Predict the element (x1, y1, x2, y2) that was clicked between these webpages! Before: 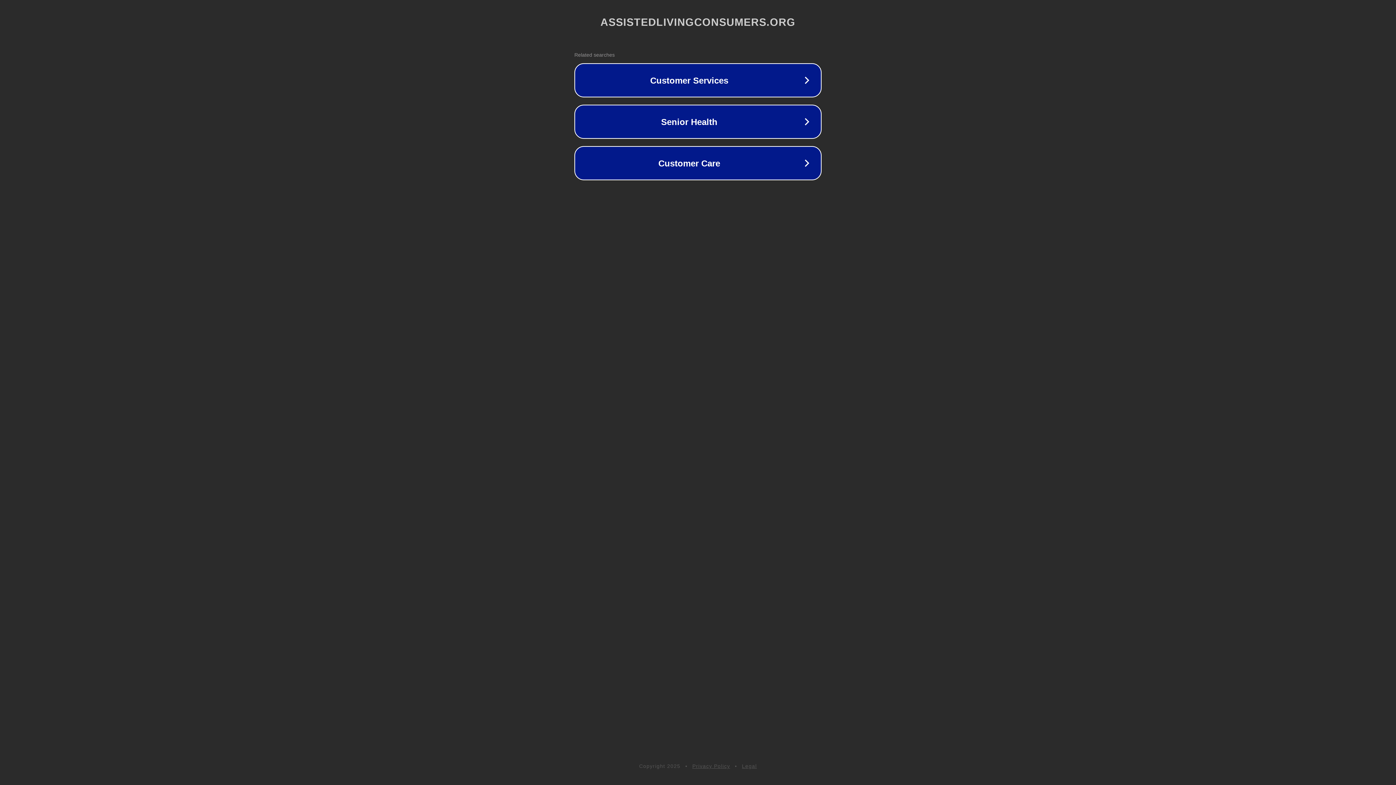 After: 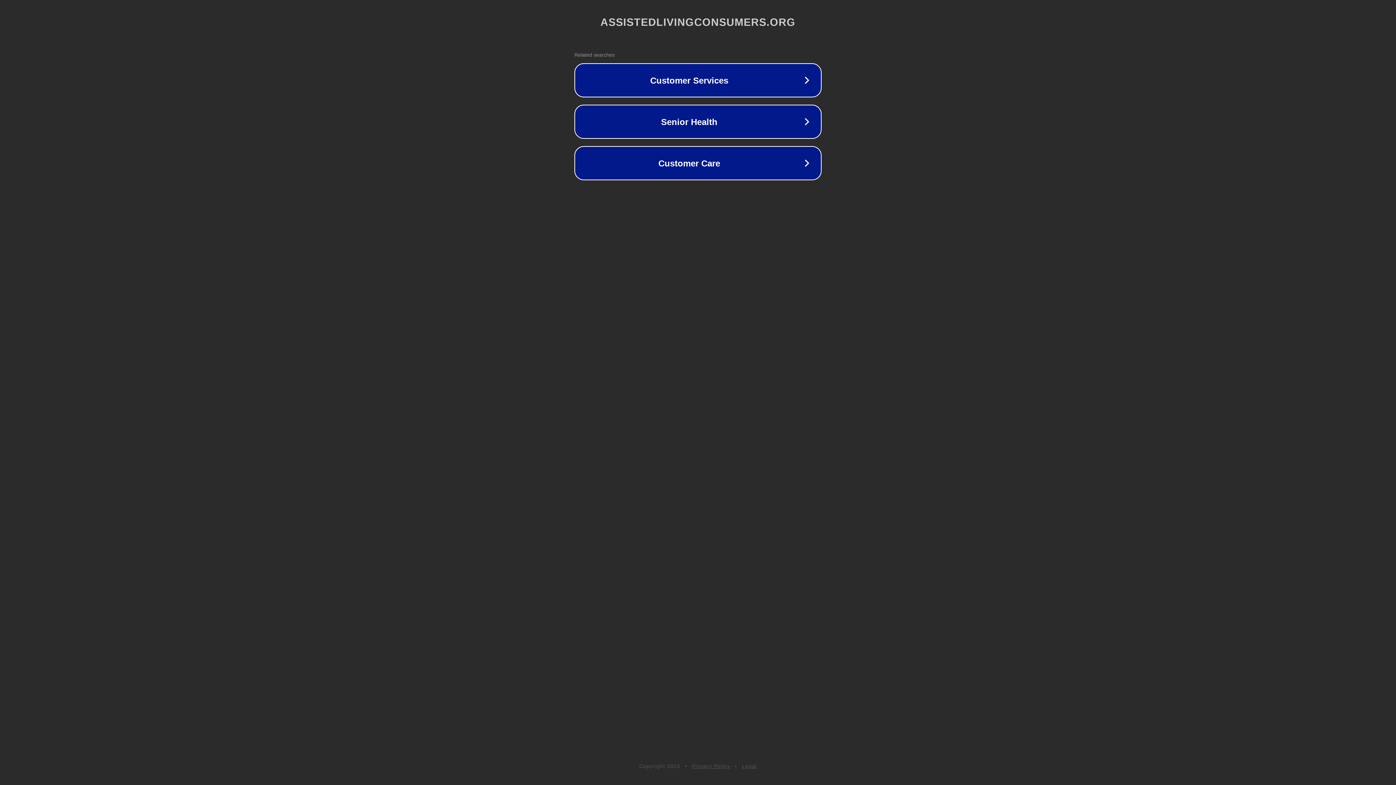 Action: label: Privacy Policy bbox: (692, 763, 730, 769)